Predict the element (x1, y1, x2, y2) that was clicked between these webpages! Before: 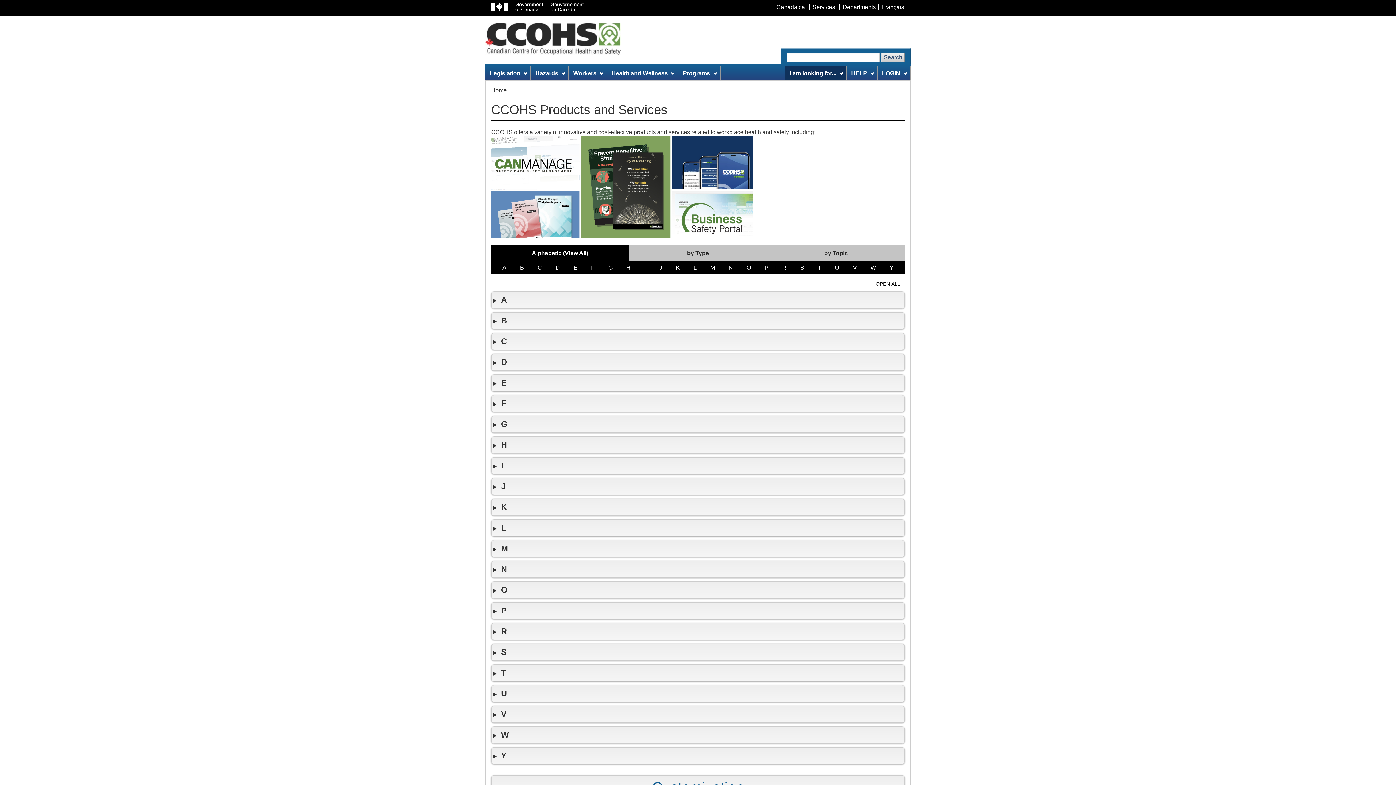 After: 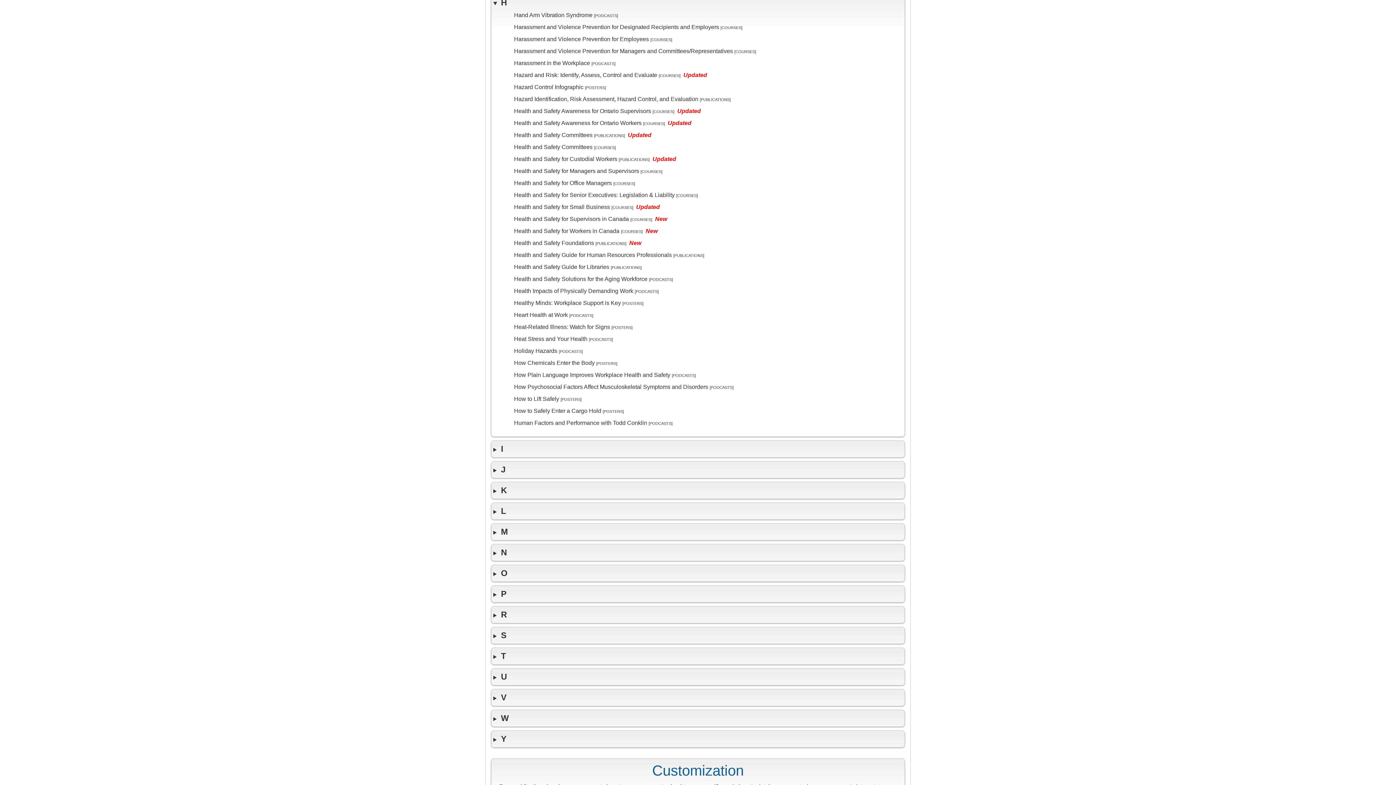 Action: label: H bbox: (624, 261, 633, 274)